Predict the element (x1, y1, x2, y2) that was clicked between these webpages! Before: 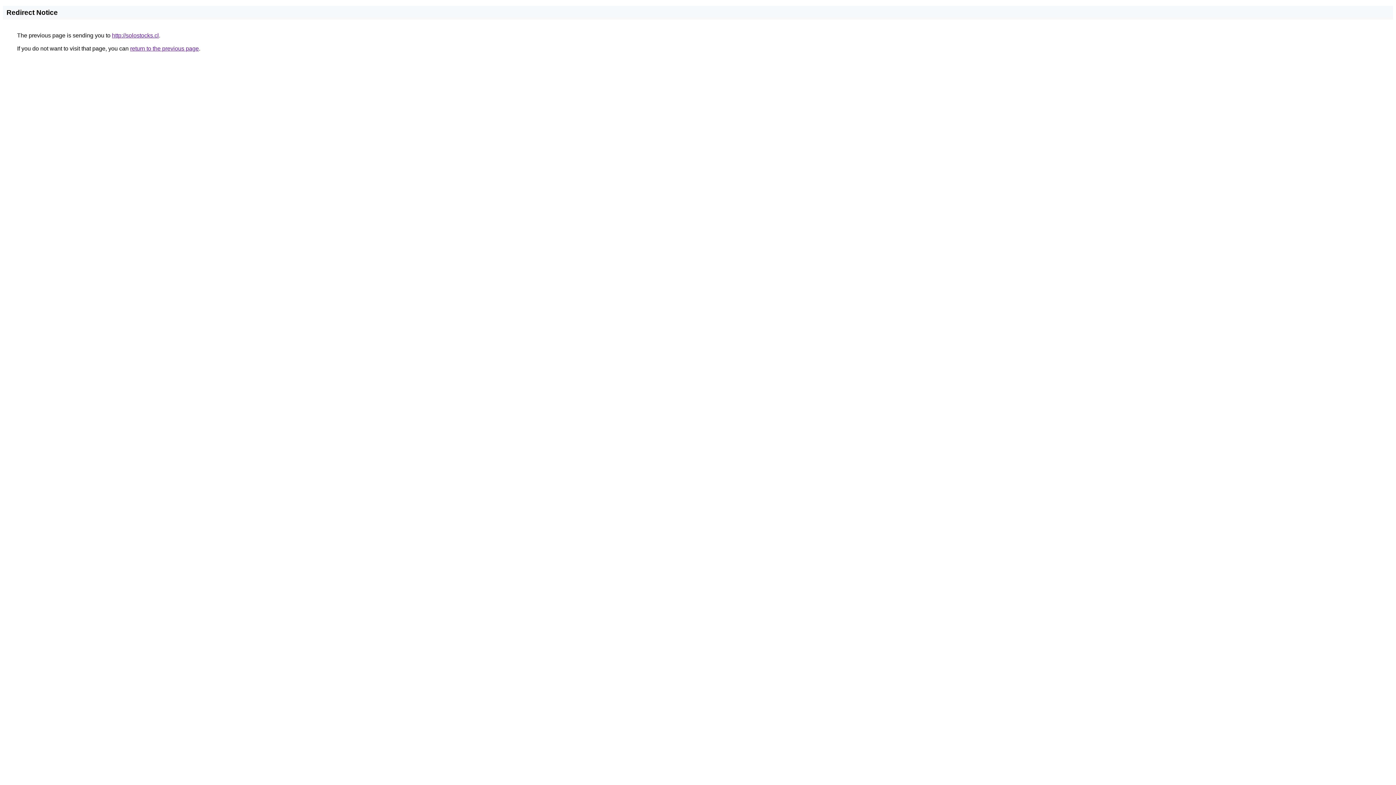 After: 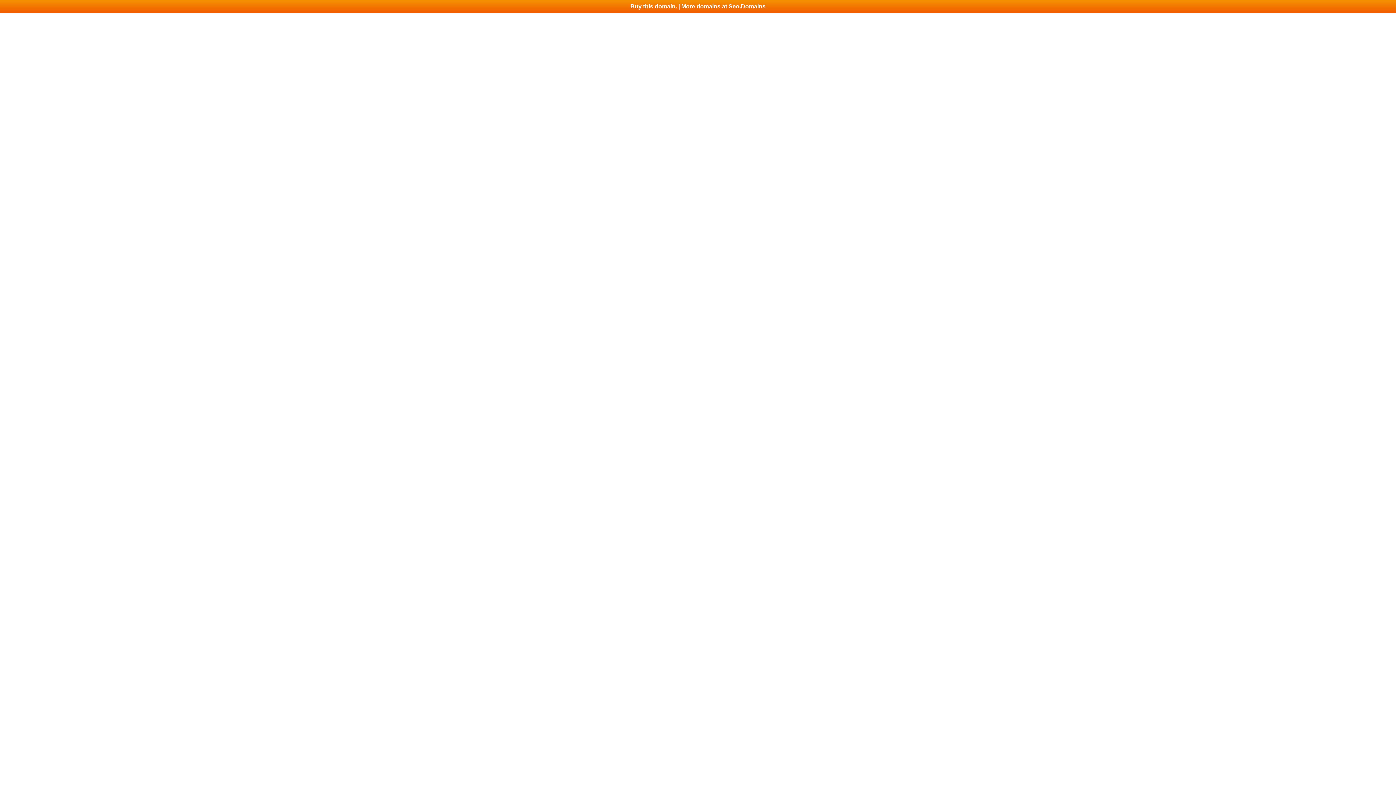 Action: label: http://solostocks.cl bbox: (112, 32, 158, 38)